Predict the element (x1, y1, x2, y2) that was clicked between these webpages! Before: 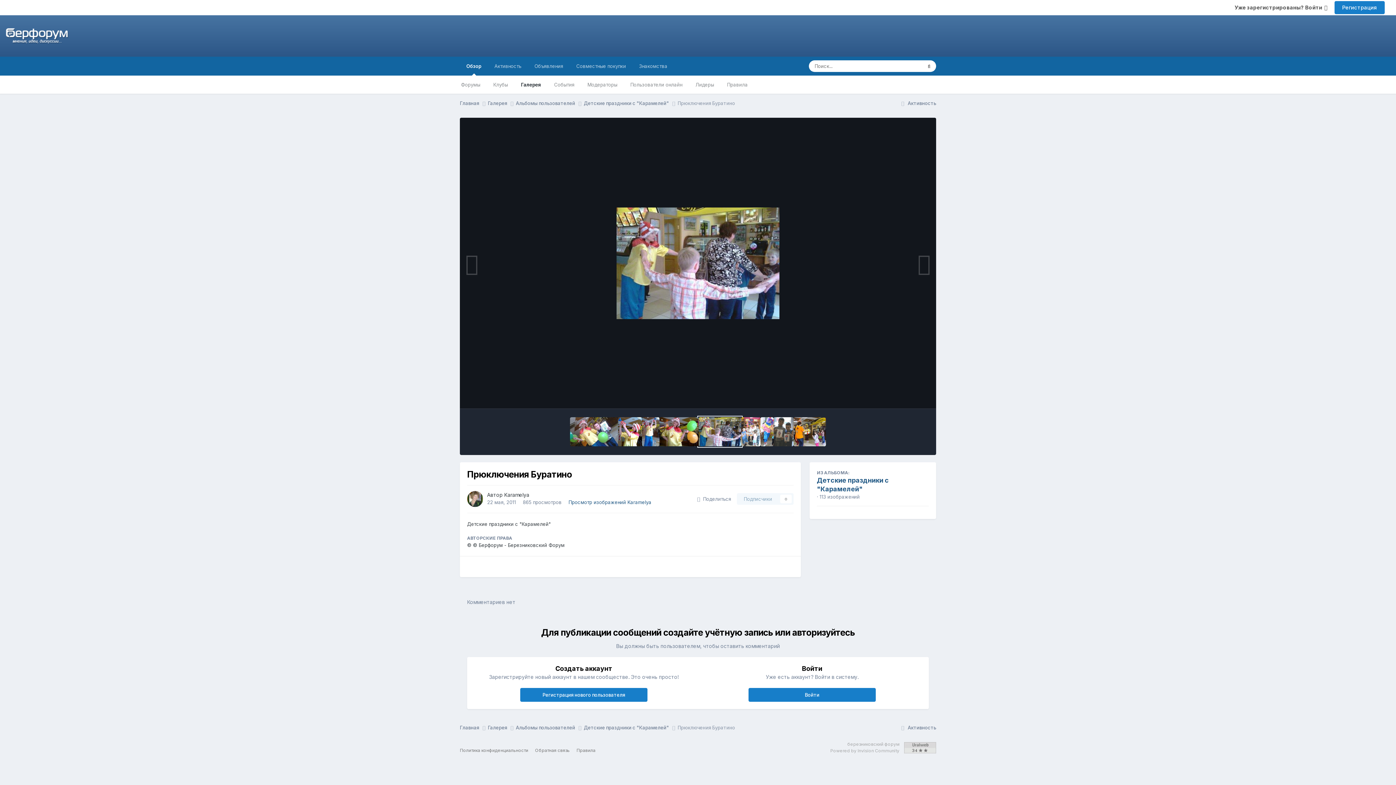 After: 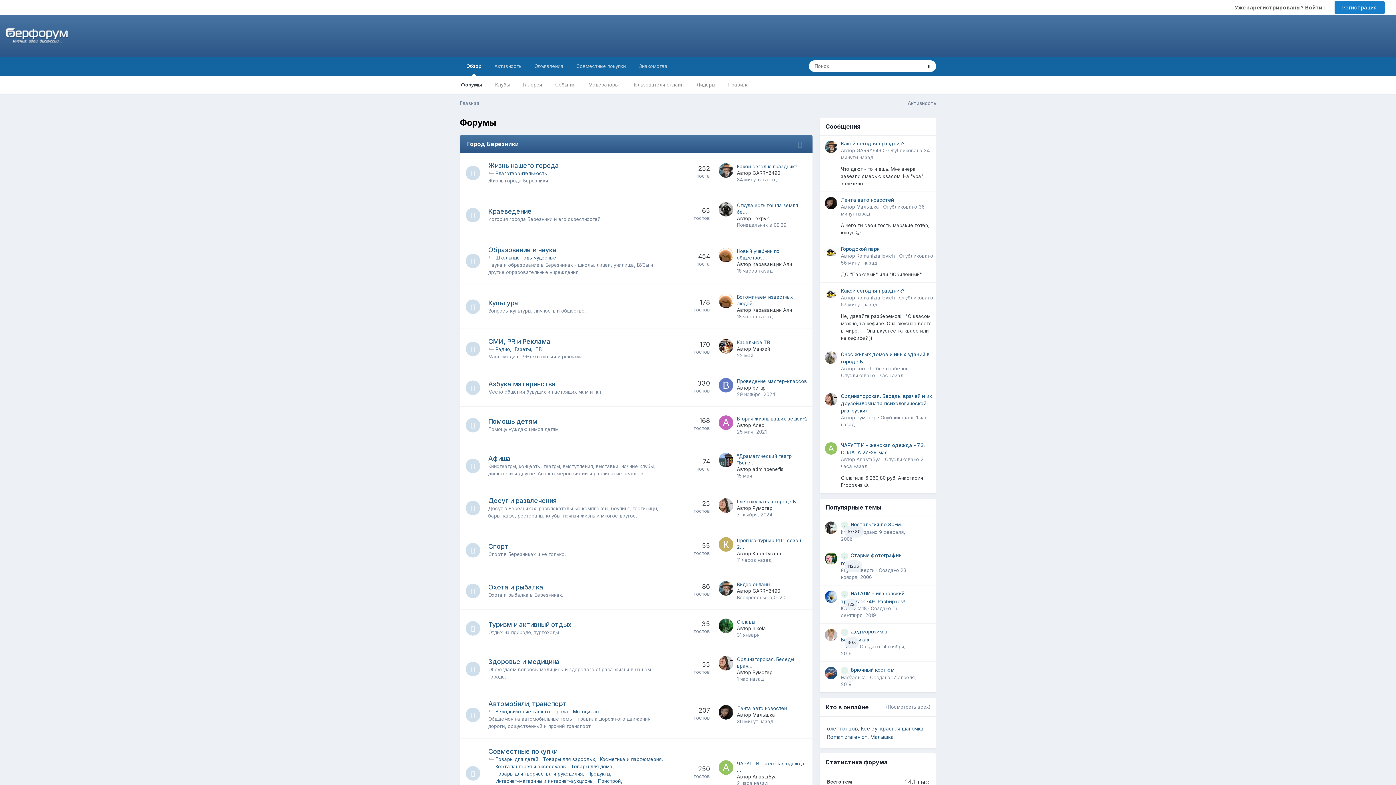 Action: bbox: (460, 100, 488, 107) label: Главная 